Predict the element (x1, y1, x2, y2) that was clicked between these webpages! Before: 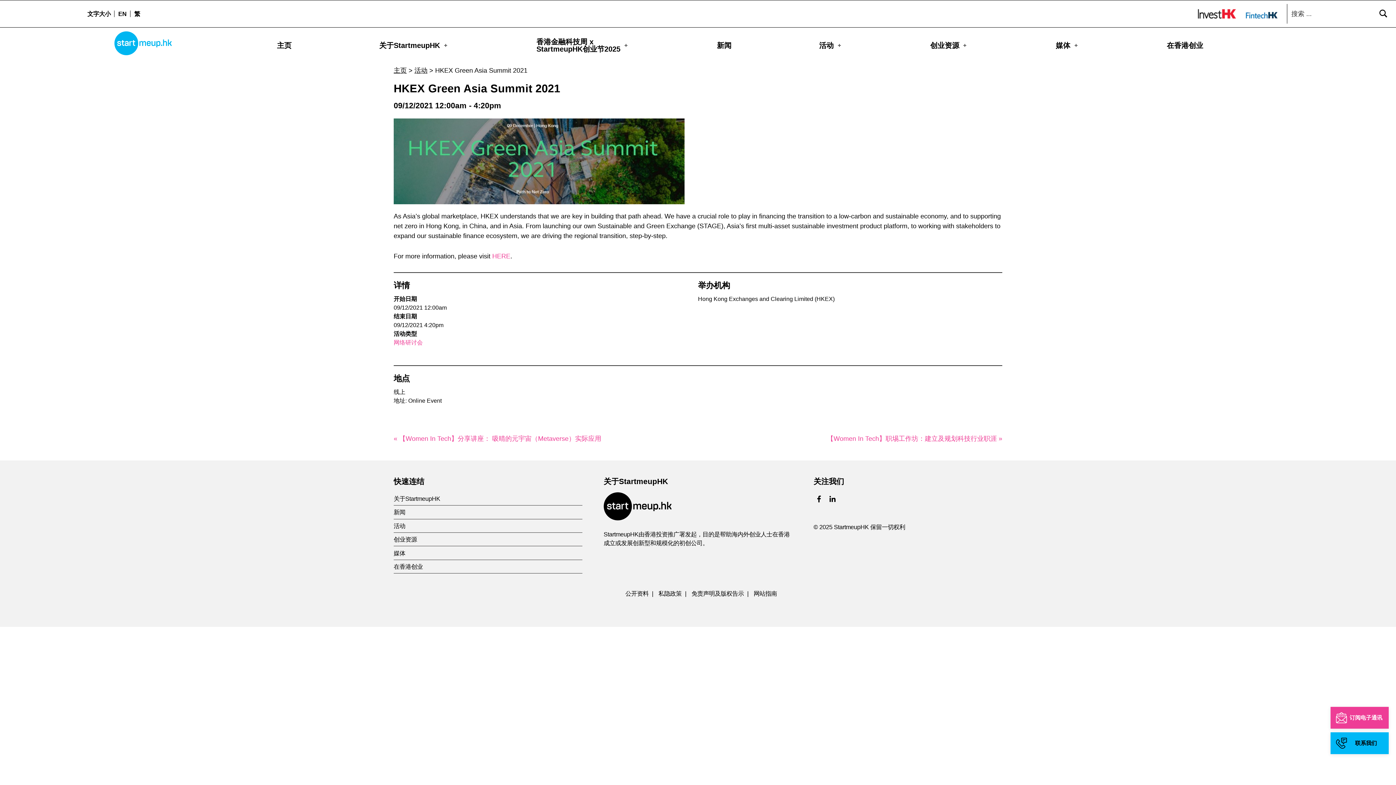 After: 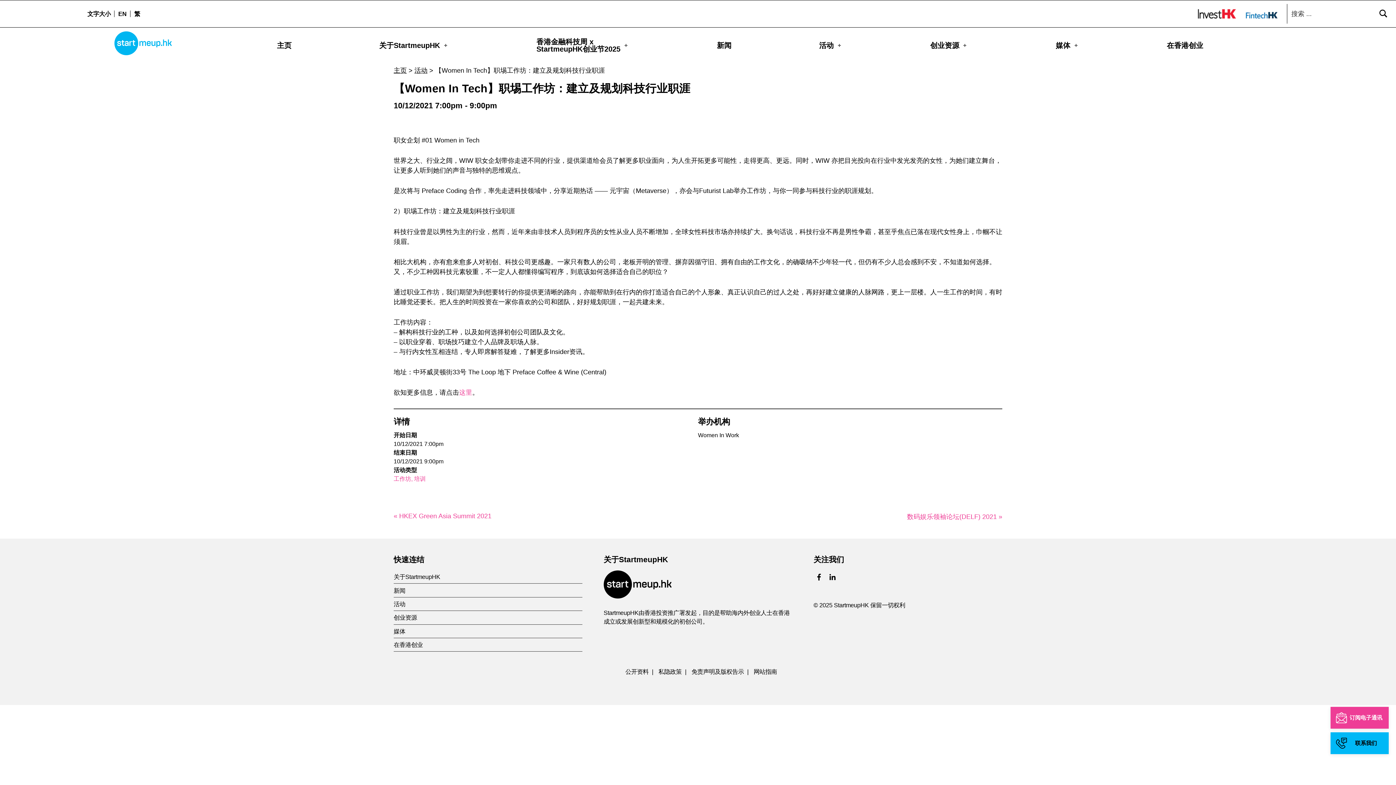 Action: label: 【Women In Tech】职埸工作坊：建立及规划科技行业职涯 » bbox: (698, 430, 1002, 446)